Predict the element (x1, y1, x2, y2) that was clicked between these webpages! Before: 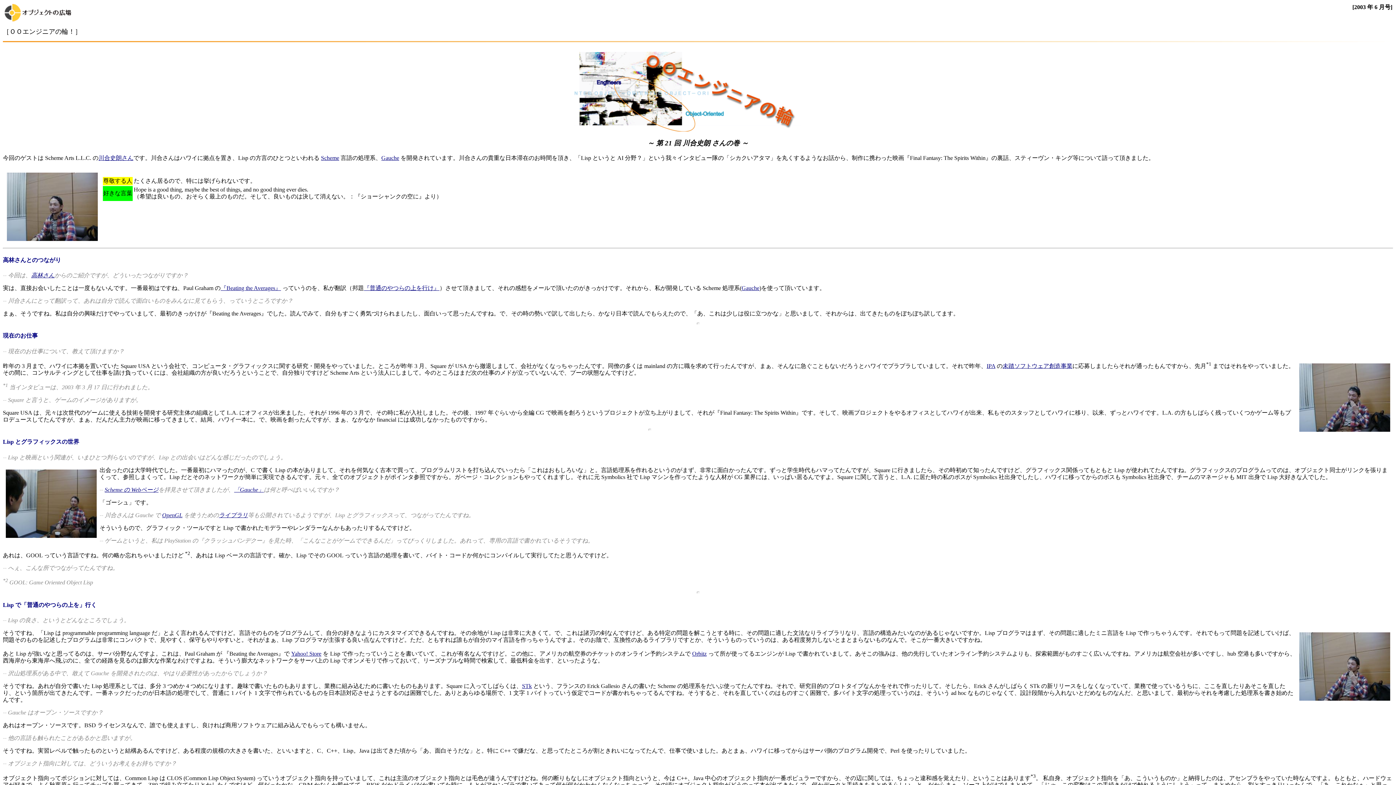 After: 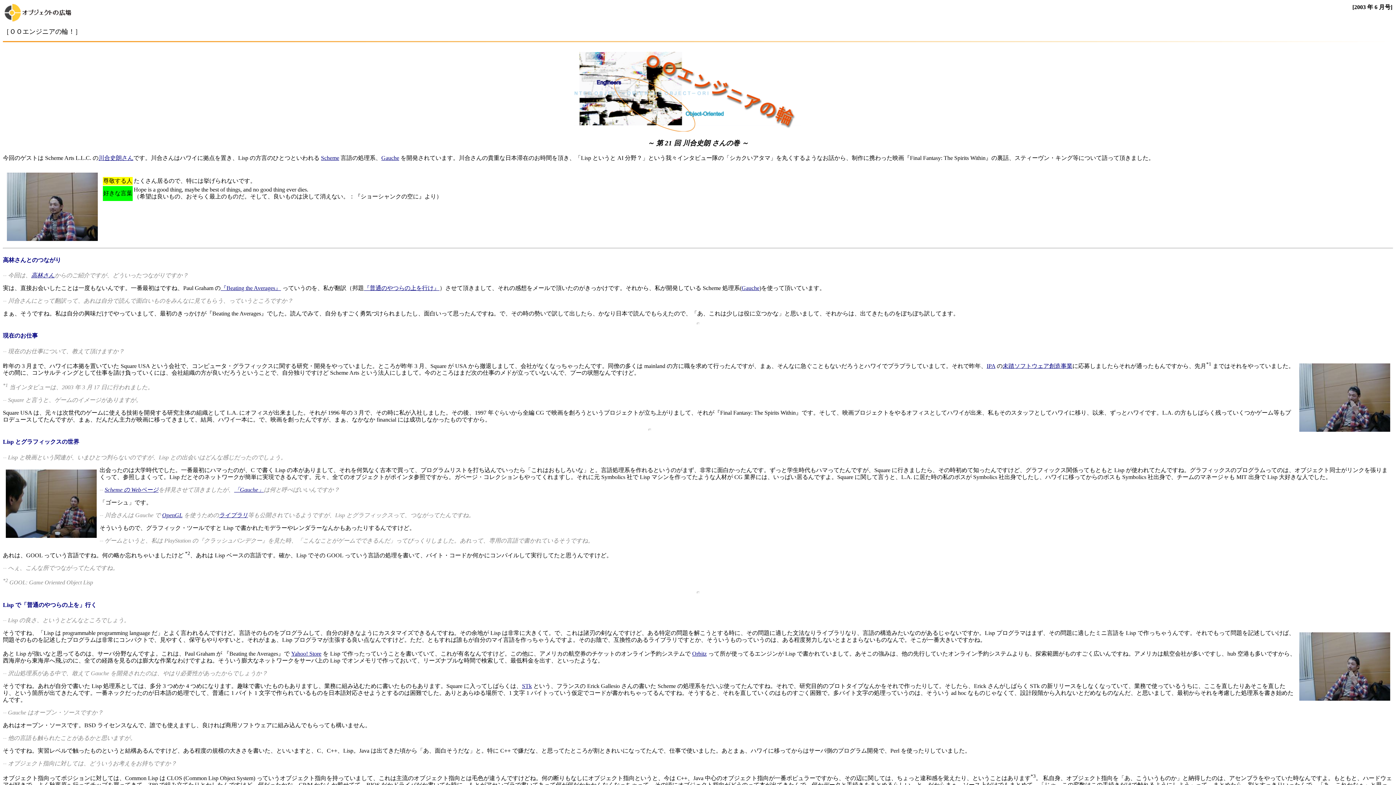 Action: label: 川合史朗さん bbox: (98, 155, 133, 161)